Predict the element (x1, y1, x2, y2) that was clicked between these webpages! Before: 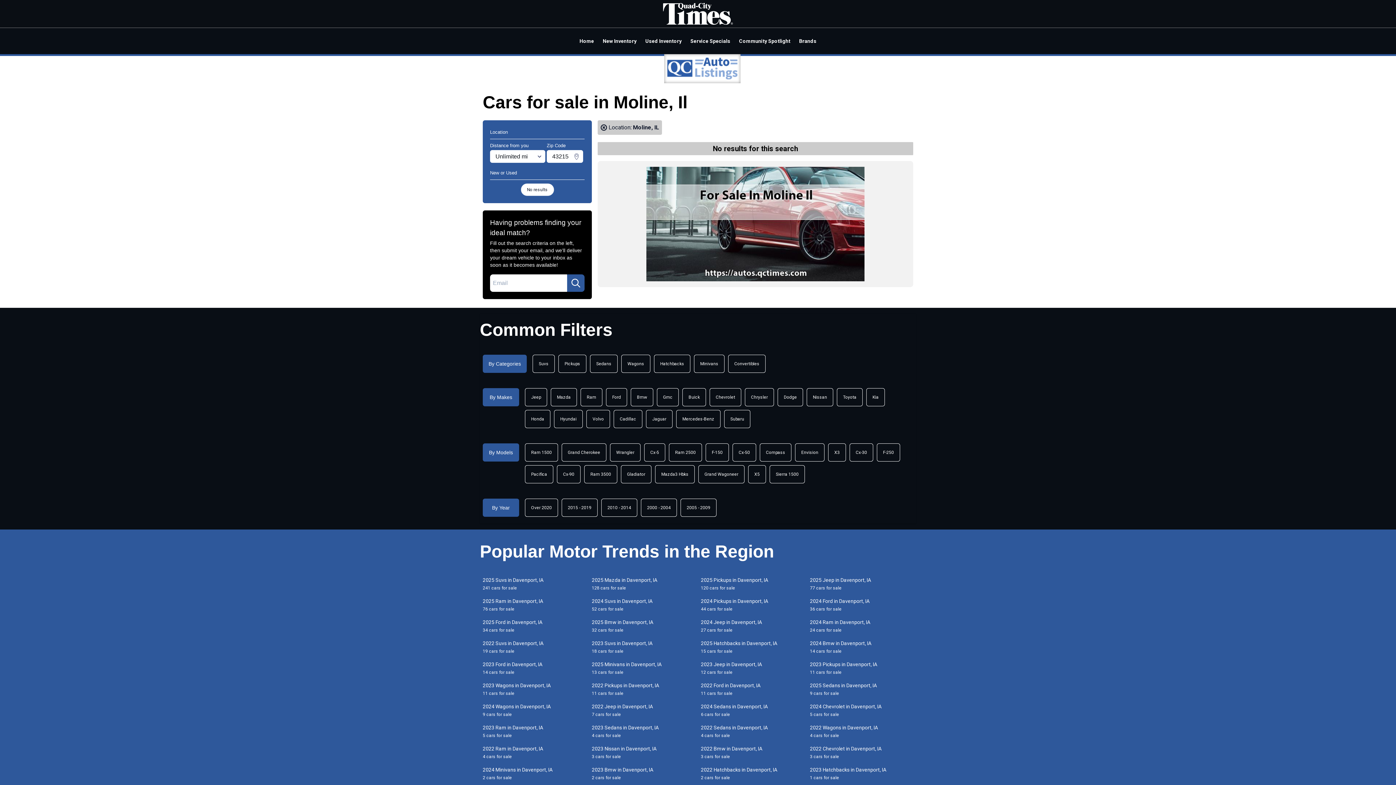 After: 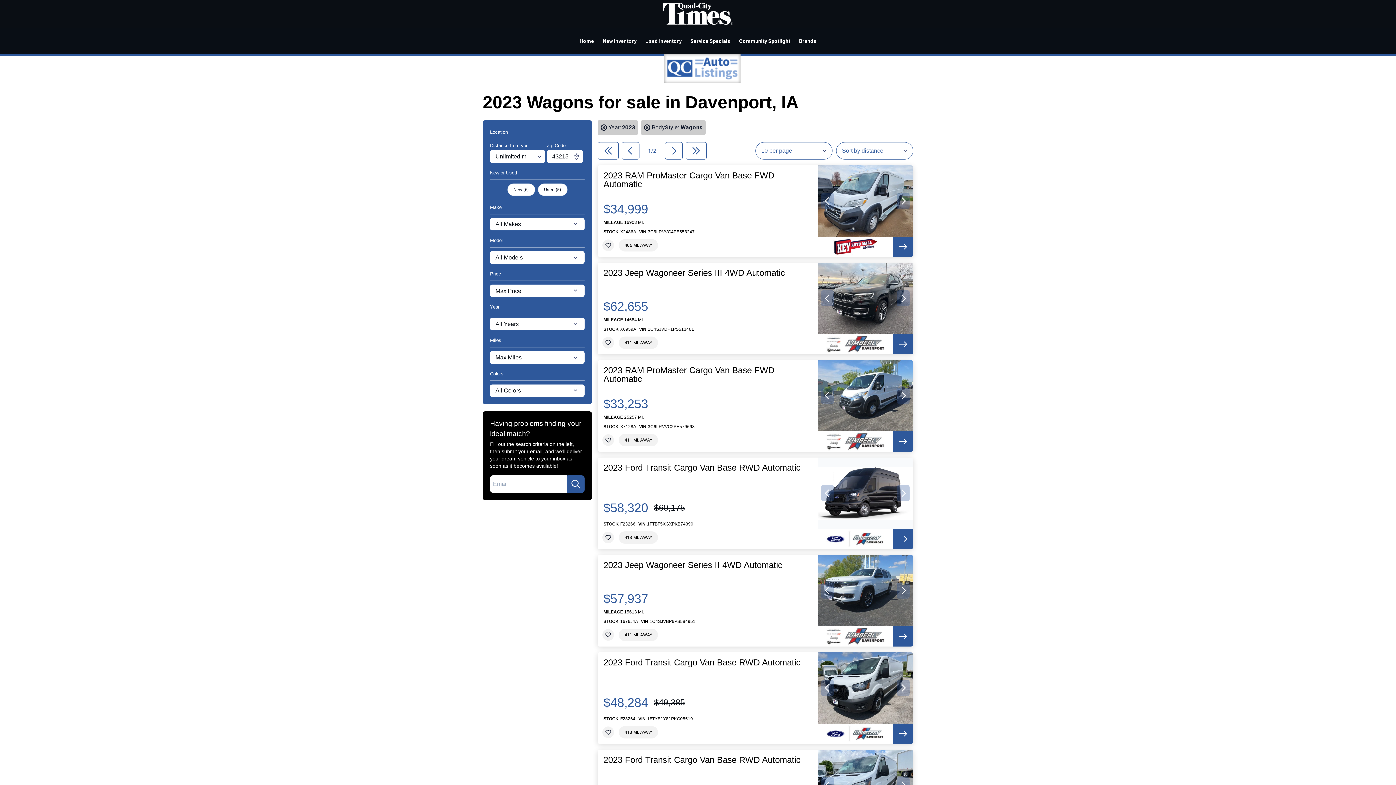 Action: bbox: (480, 682, 589, 697) label: 2023 Wagons in Davenport, IA
11 cars for sale